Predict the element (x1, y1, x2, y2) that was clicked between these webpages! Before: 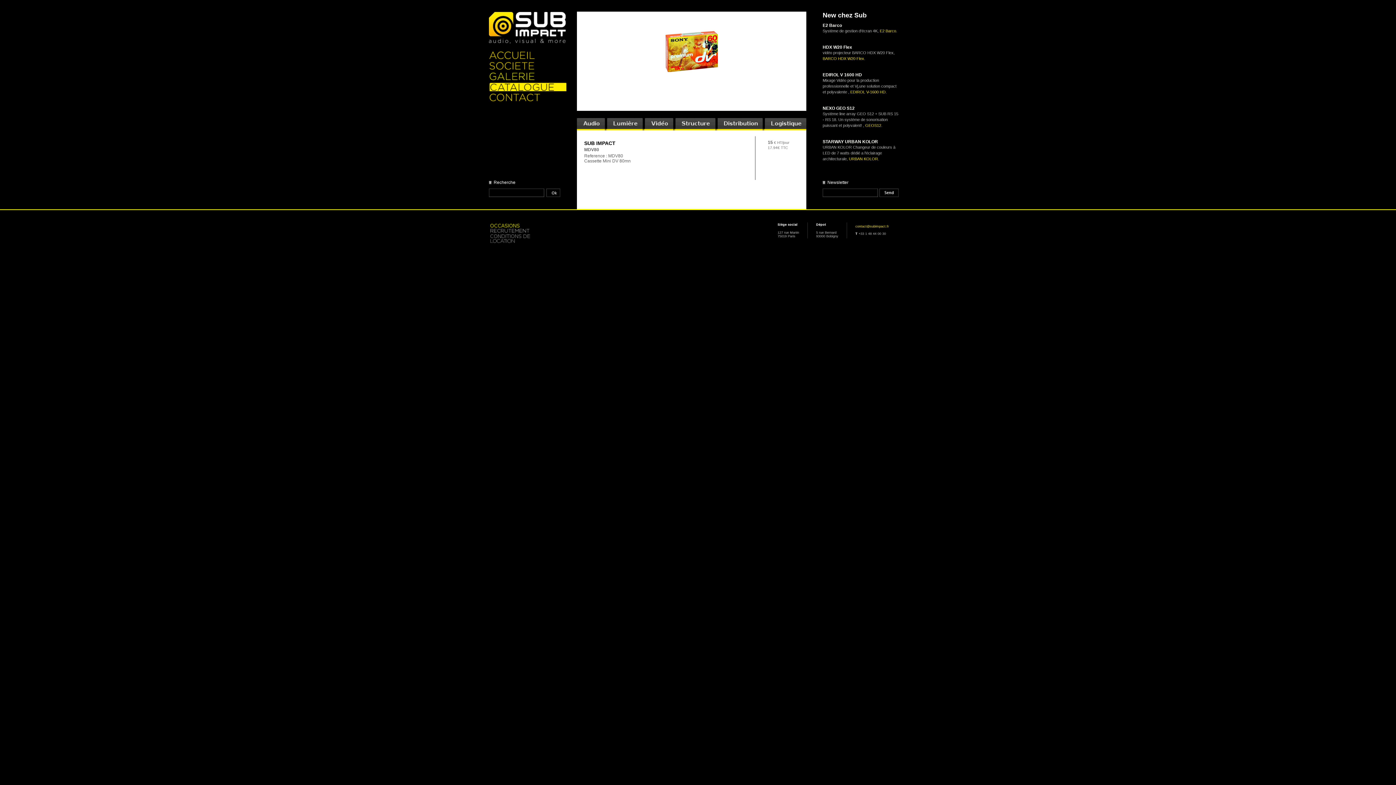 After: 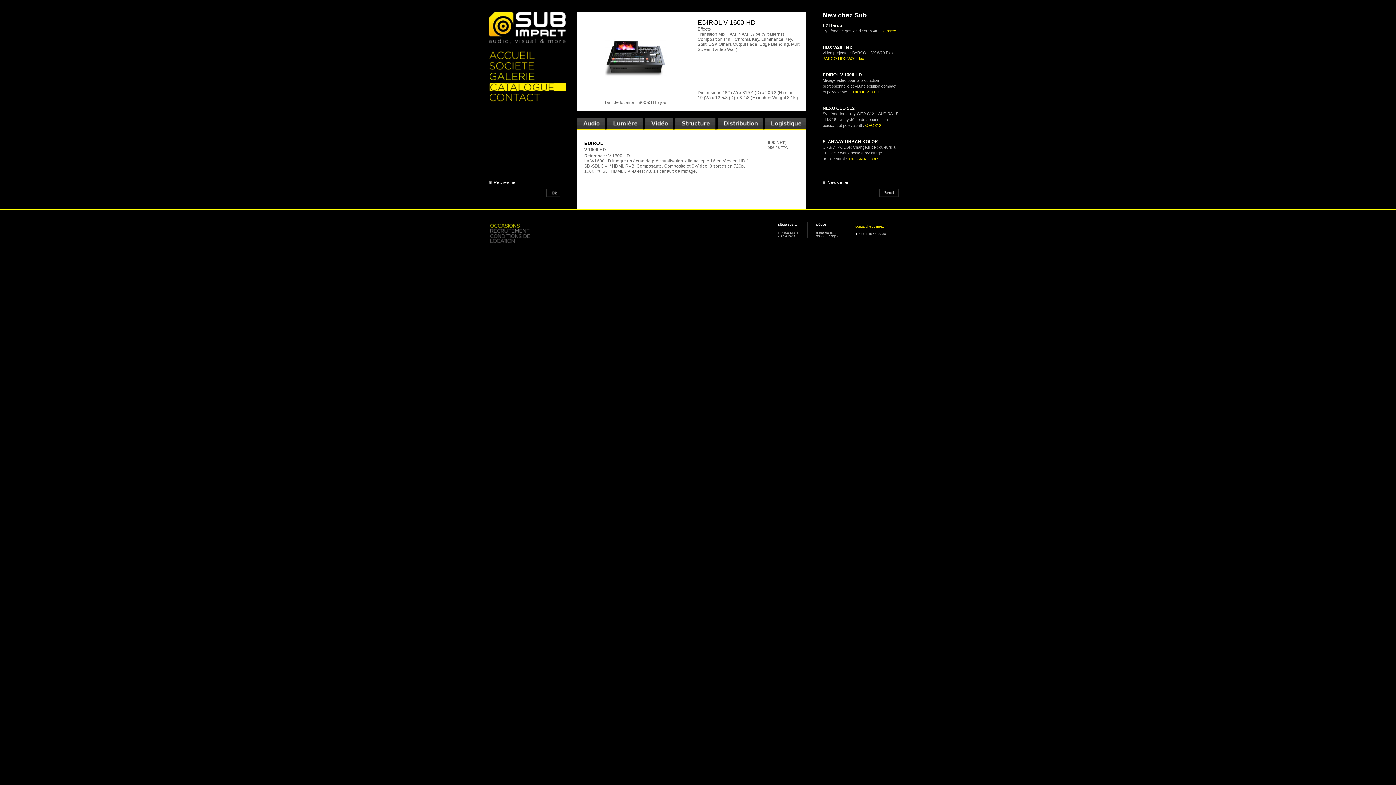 Action: bbox: (850, 89, 885, 94) label: EDIROL V-1600 HD